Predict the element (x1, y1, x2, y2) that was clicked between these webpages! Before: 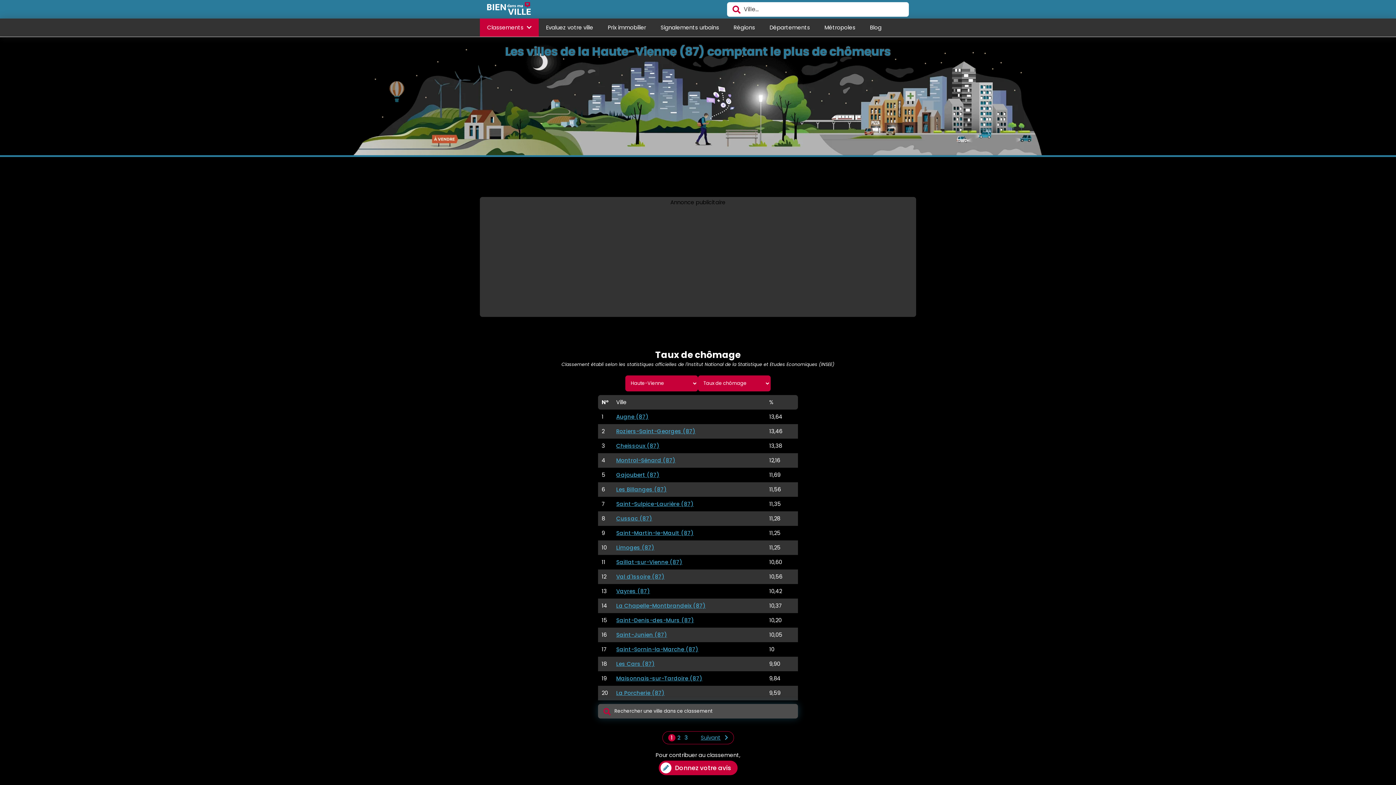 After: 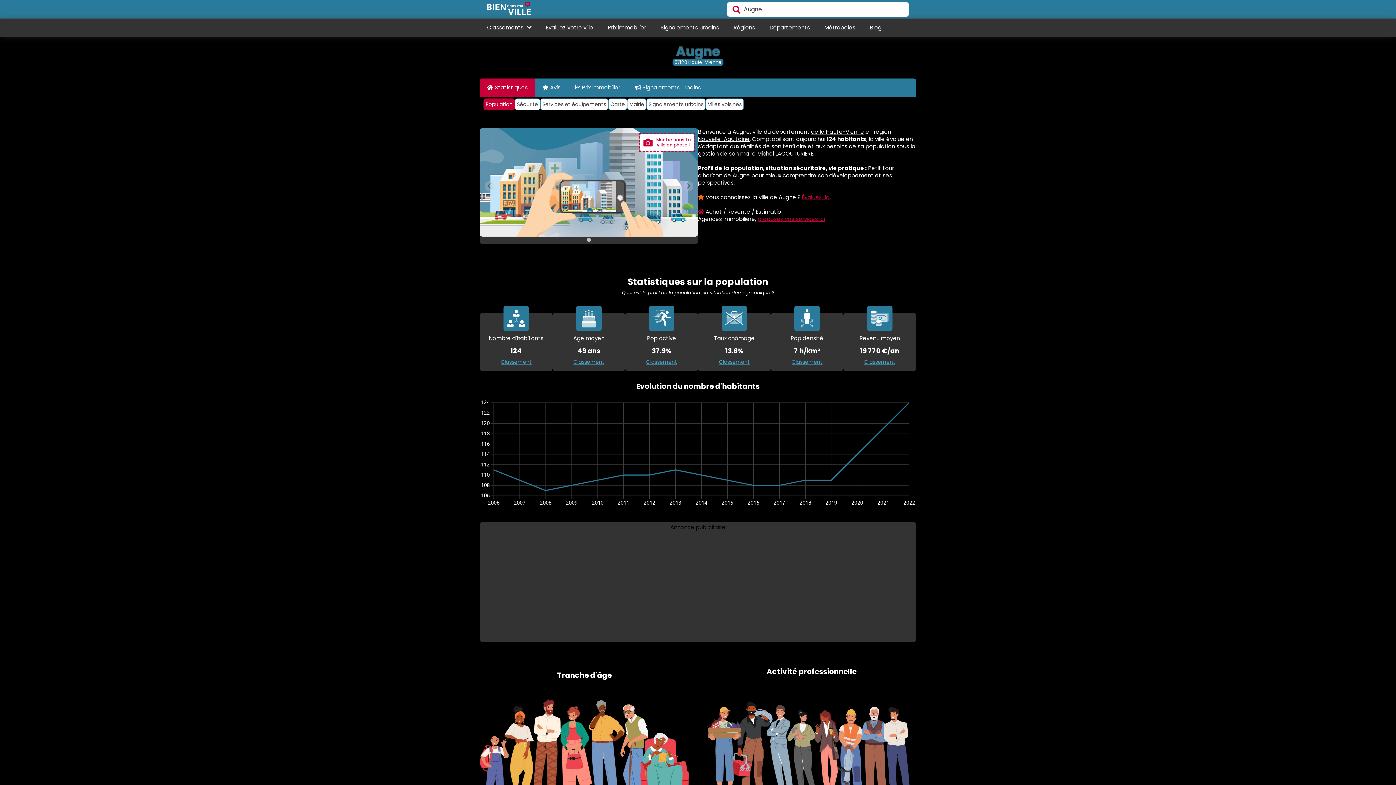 Action: bbox: (616, 413, 648, 420) label: Augne (87)